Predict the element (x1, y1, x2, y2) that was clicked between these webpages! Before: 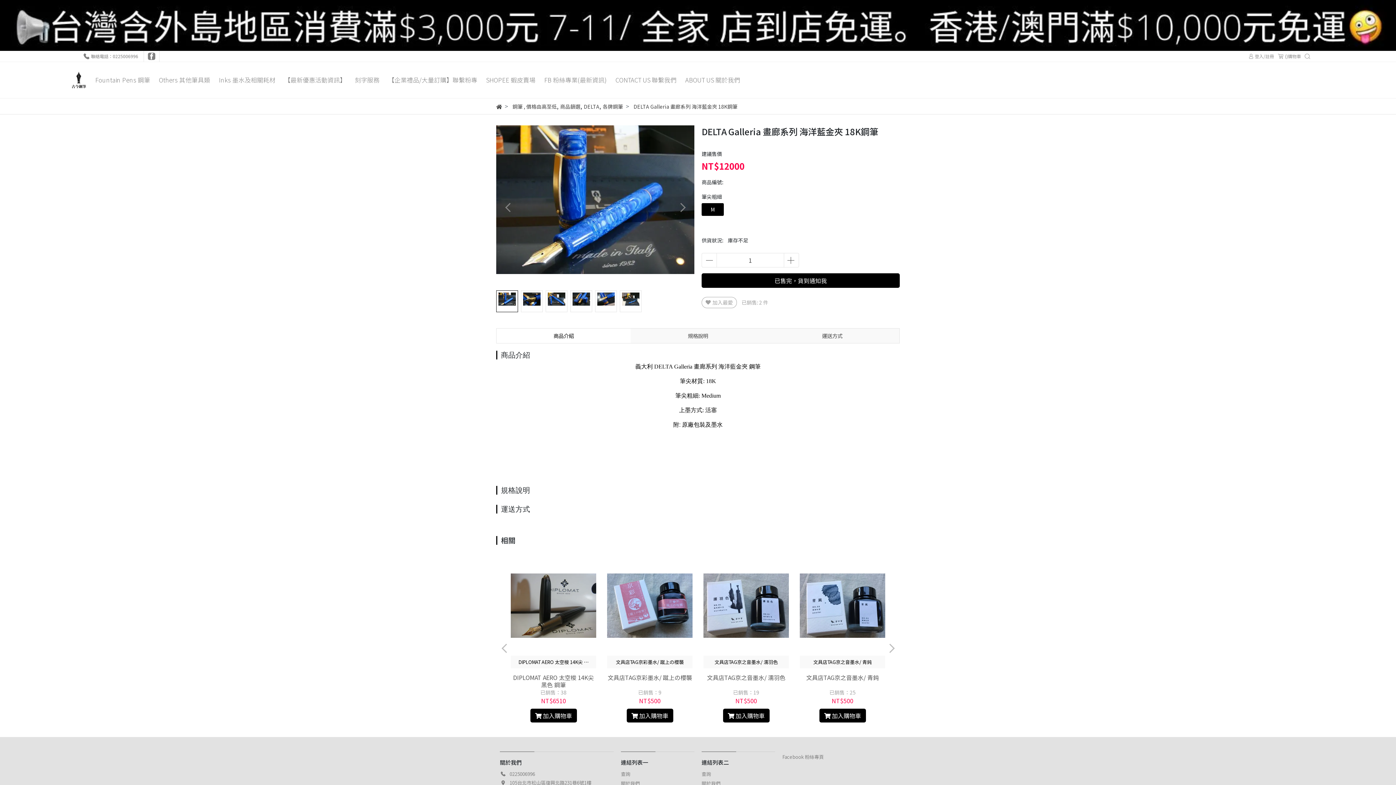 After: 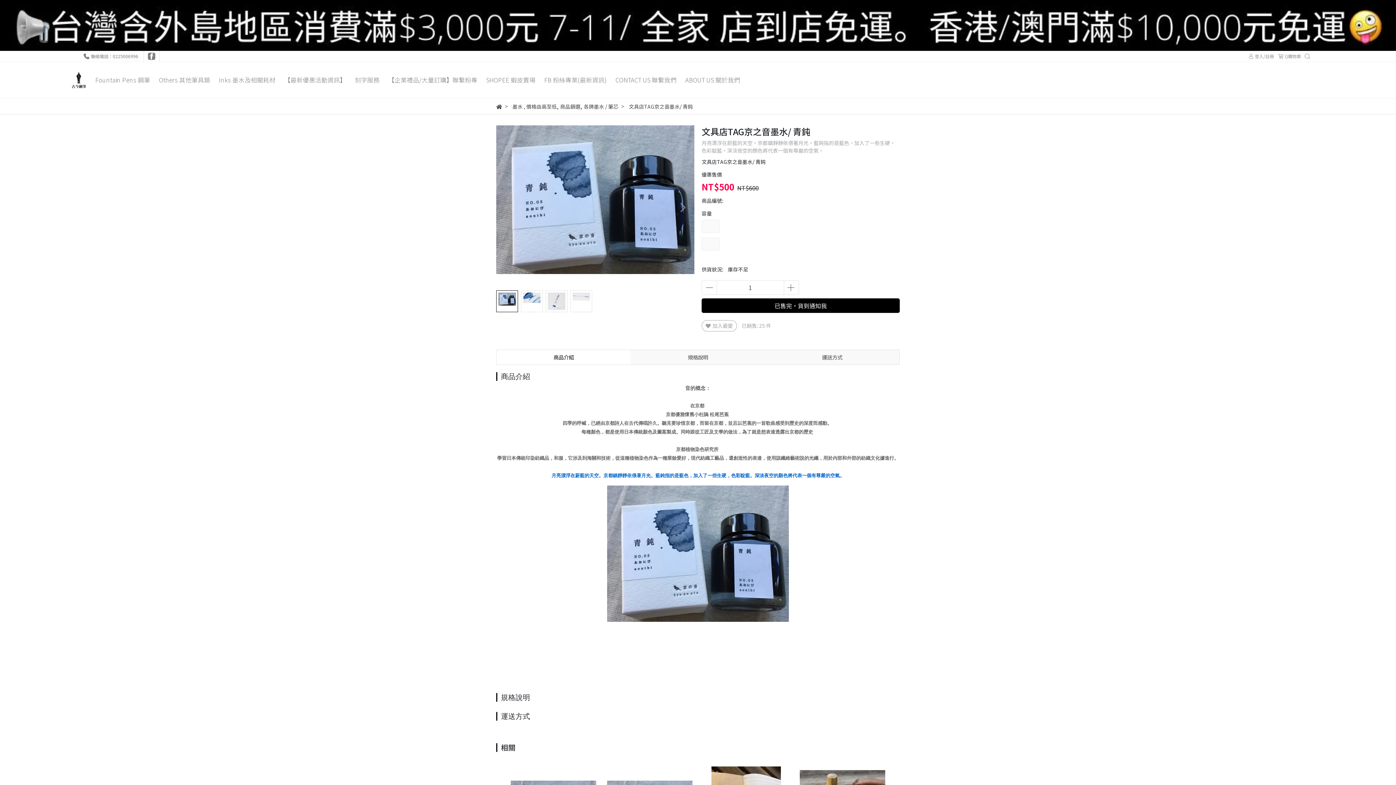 Action: bbox: (800, 559, 885, 652)